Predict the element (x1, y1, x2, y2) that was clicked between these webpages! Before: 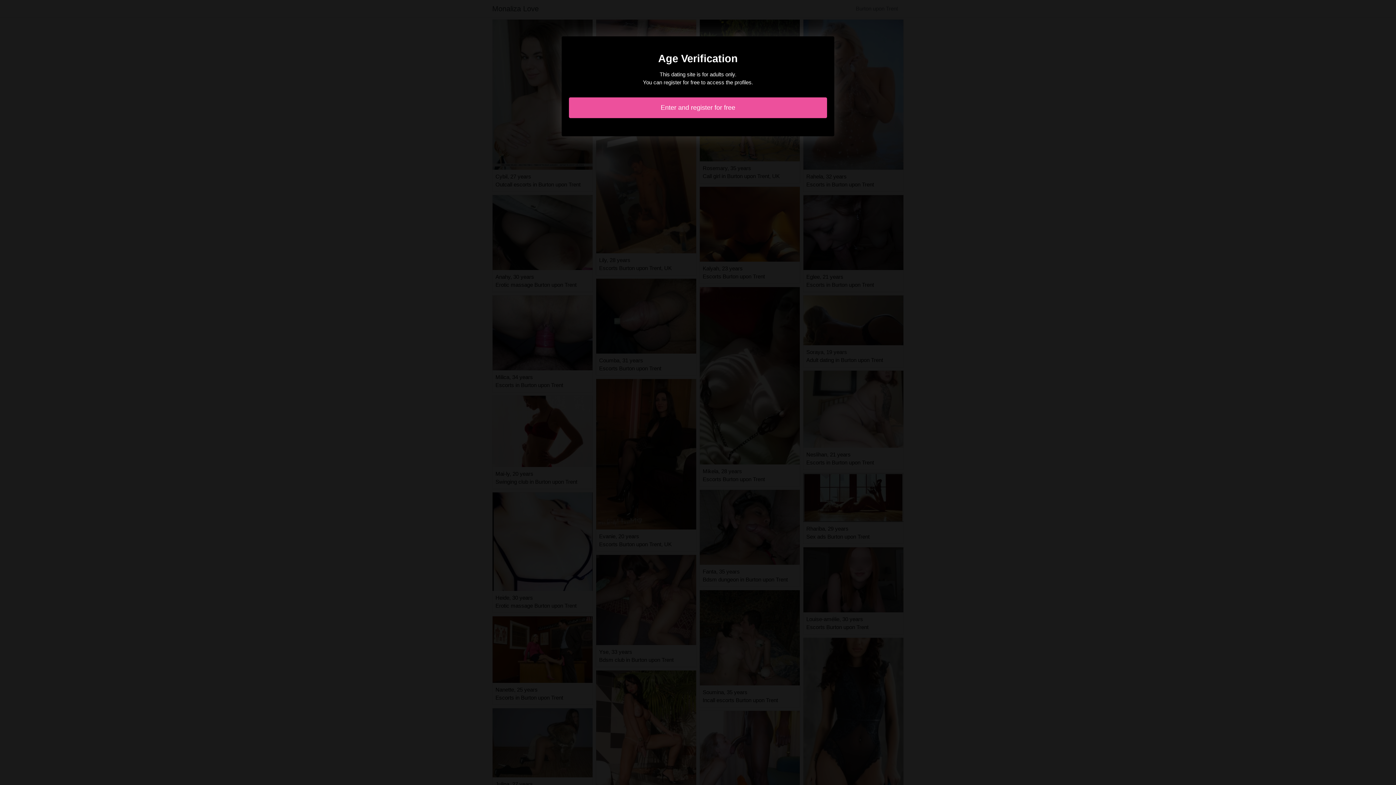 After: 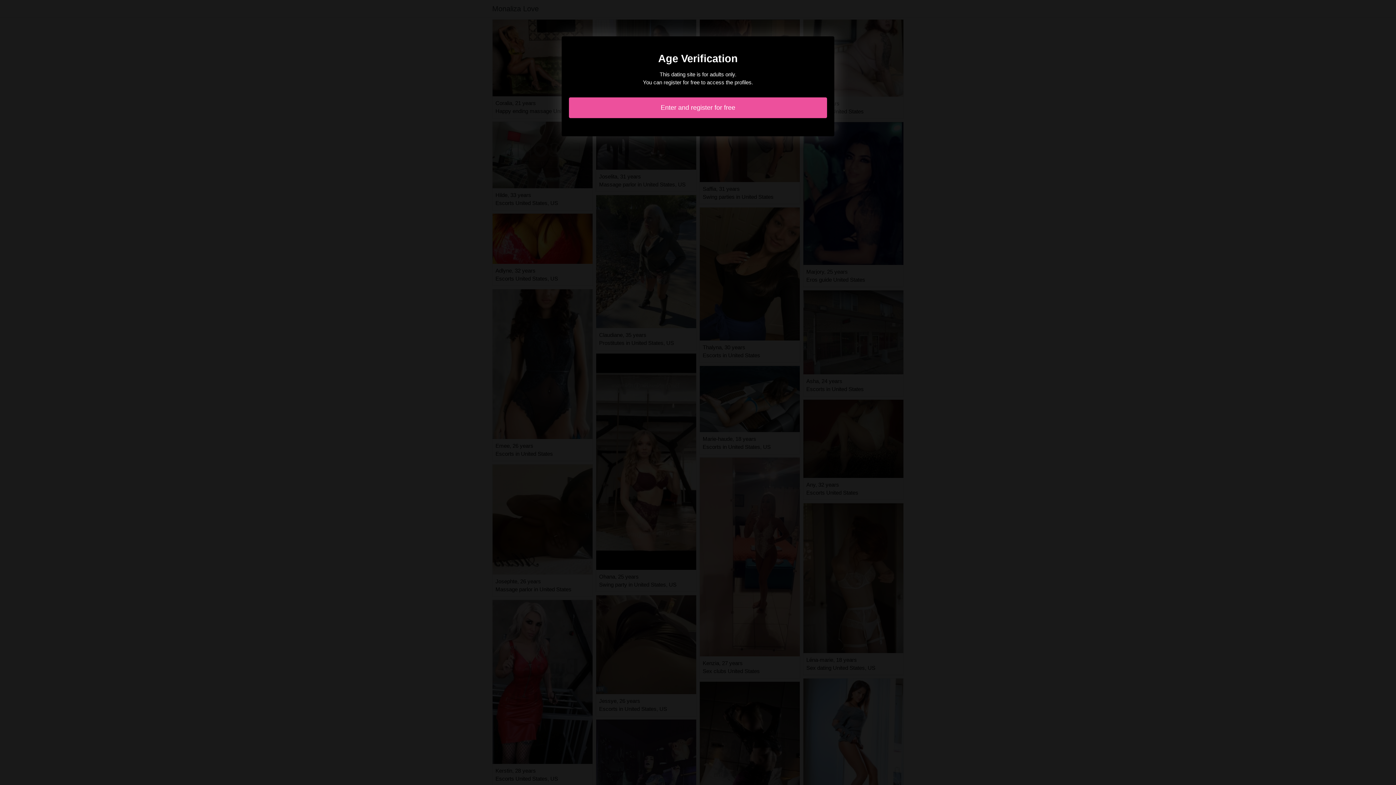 Action: bbox: (569, 97, 827, 118) label: Enter and register for free